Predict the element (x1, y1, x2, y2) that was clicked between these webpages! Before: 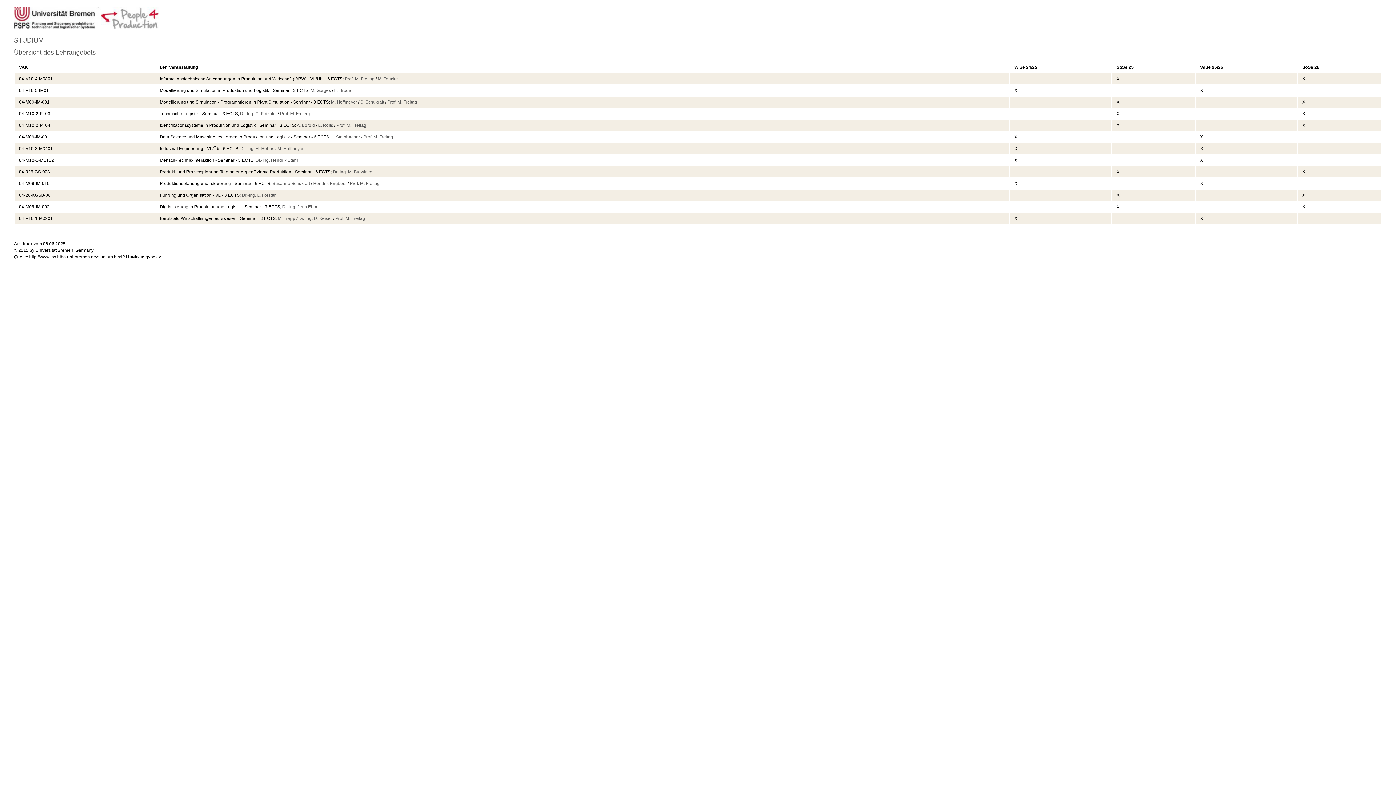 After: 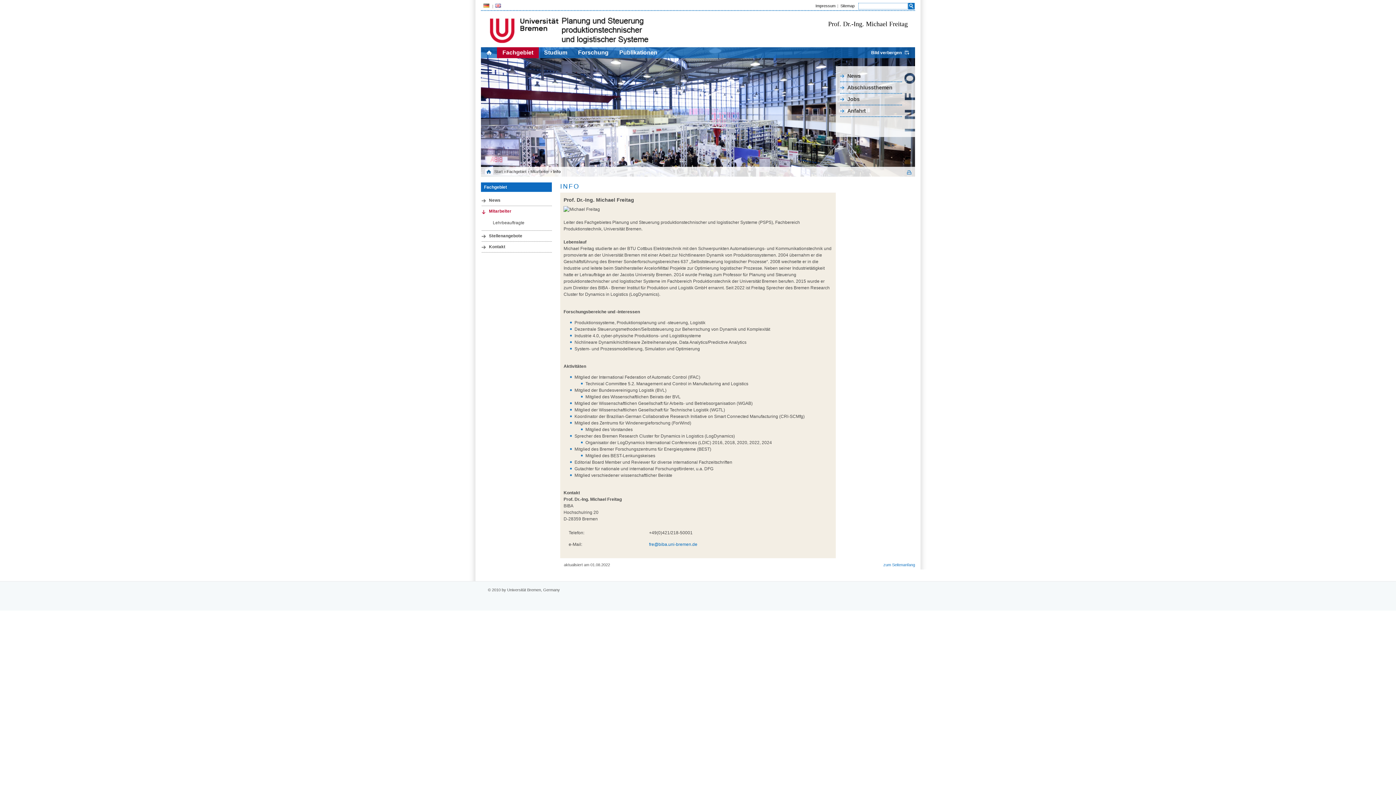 Action: bbox: (363, 134, 393, 139) label: Prof. M. Freitag